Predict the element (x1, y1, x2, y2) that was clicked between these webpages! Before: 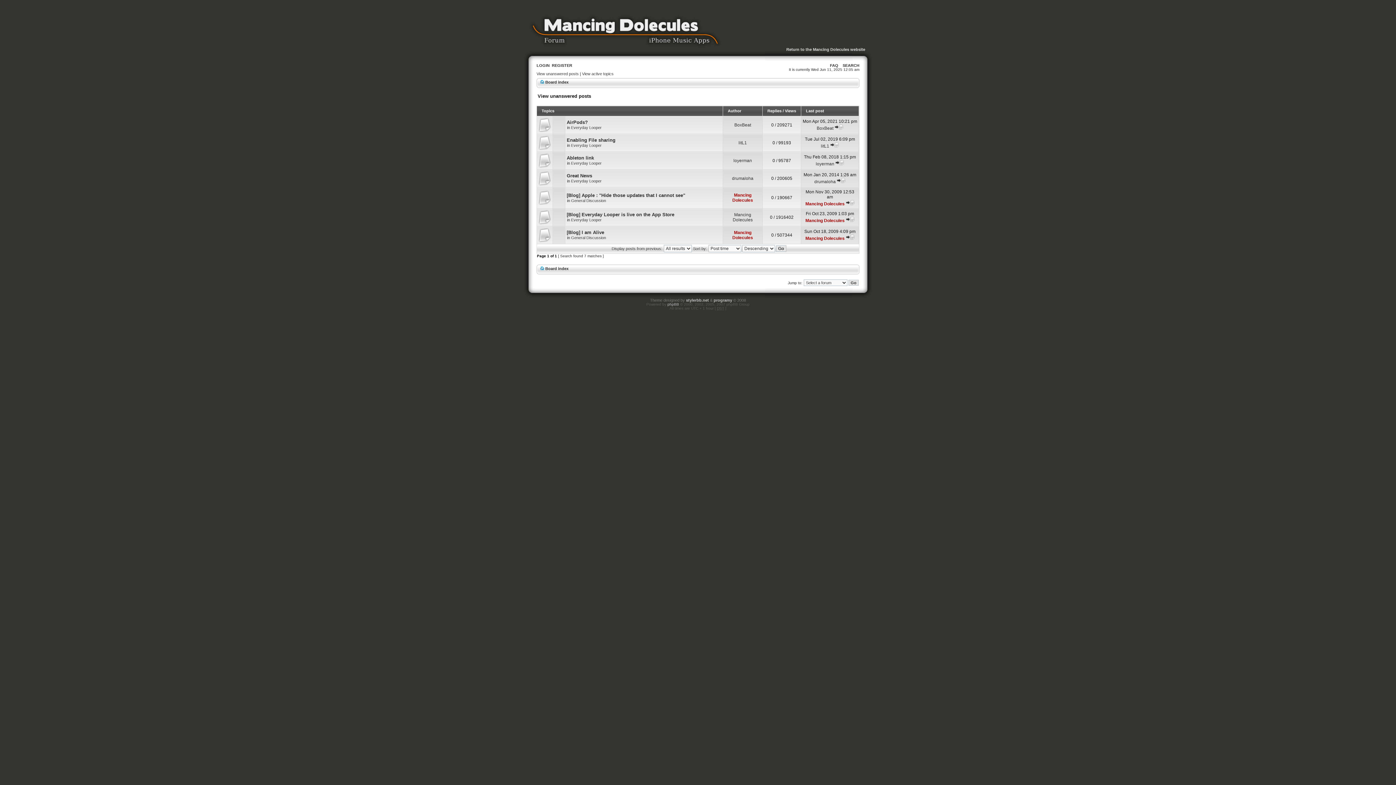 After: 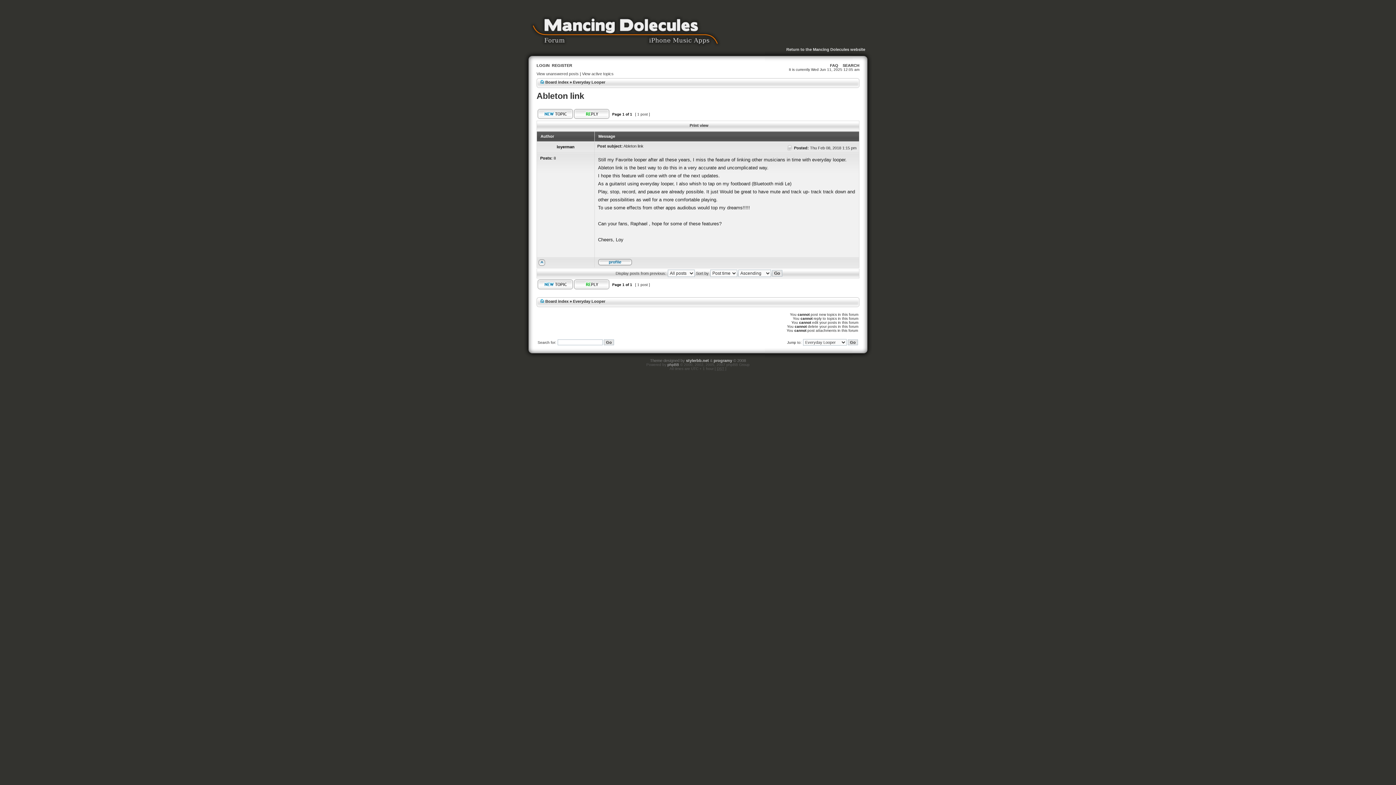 Action: bbox: (566, 155, 594, 160) label: Ableton link